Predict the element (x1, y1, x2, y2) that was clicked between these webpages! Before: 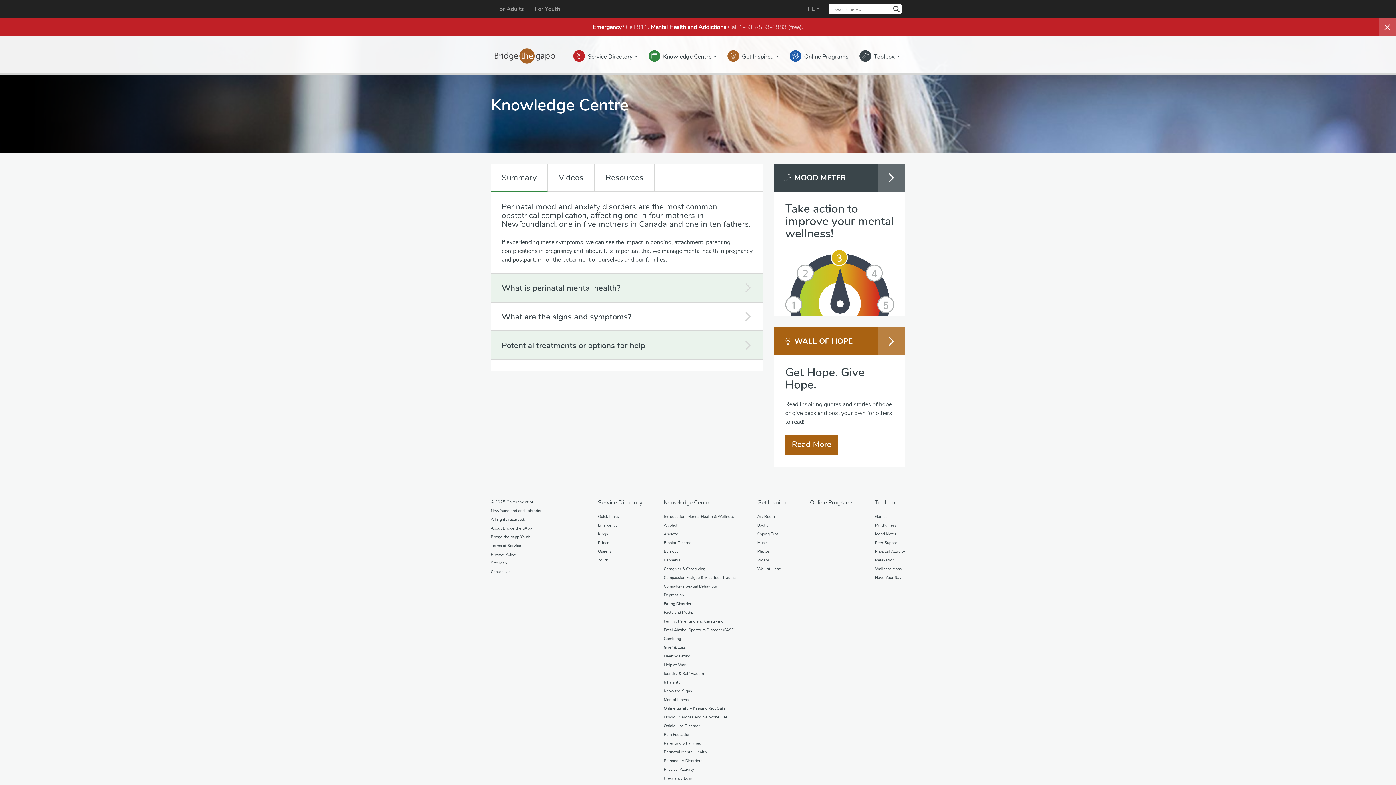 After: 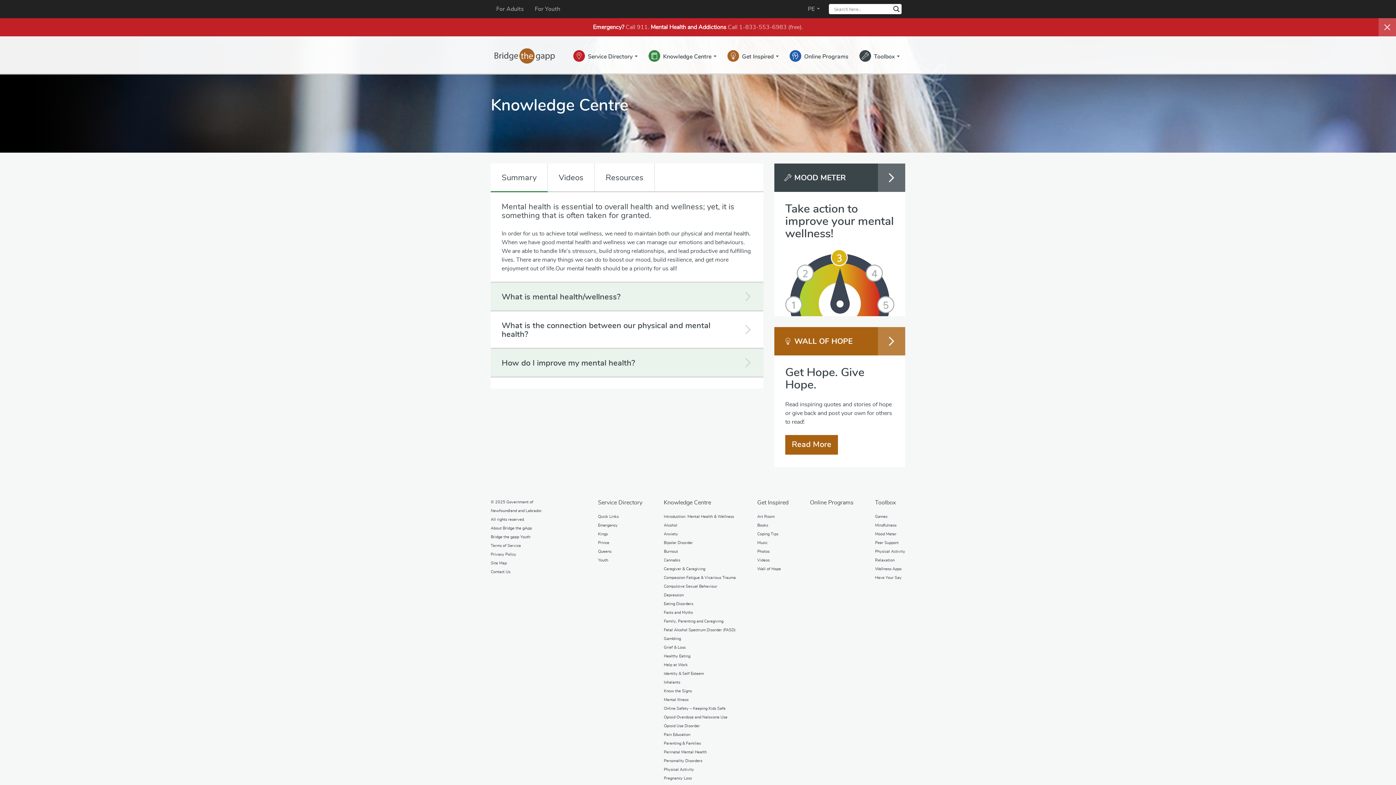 Action: bbox: (664, 514, 734, 518) label: Introduction: Mental Health & Wellness